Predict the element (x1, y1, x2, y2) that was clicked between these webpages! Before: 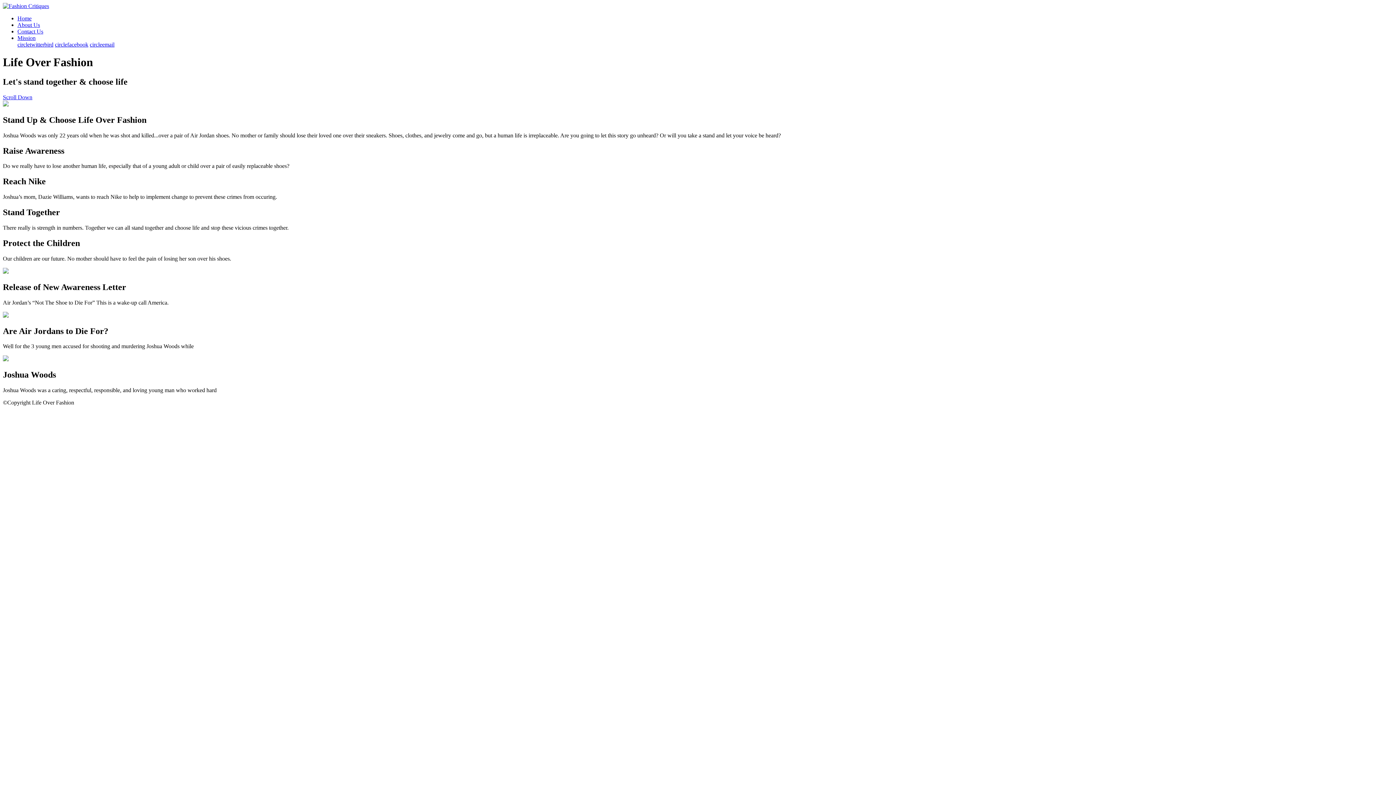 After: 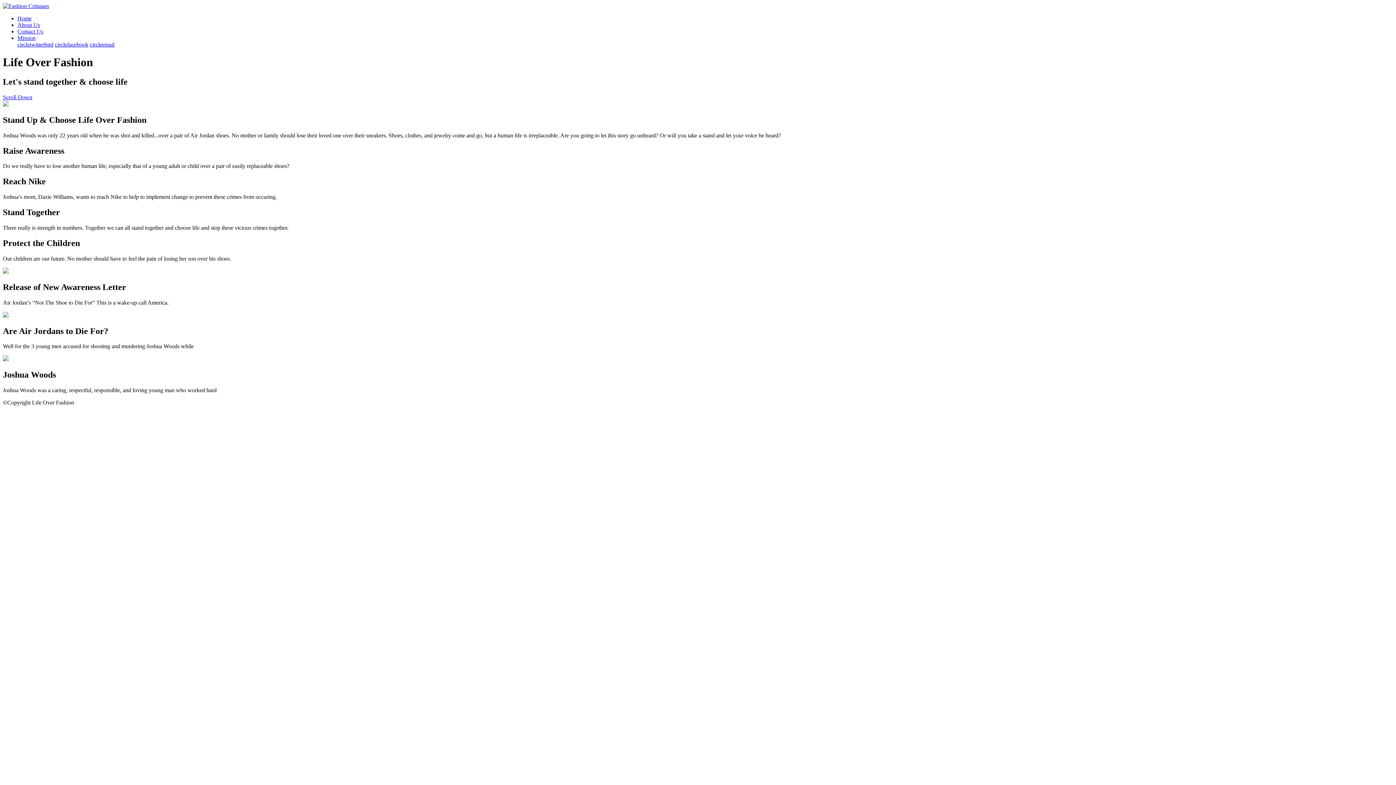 Action: bbox: (17, 28, 43, 34) label: Contact Us